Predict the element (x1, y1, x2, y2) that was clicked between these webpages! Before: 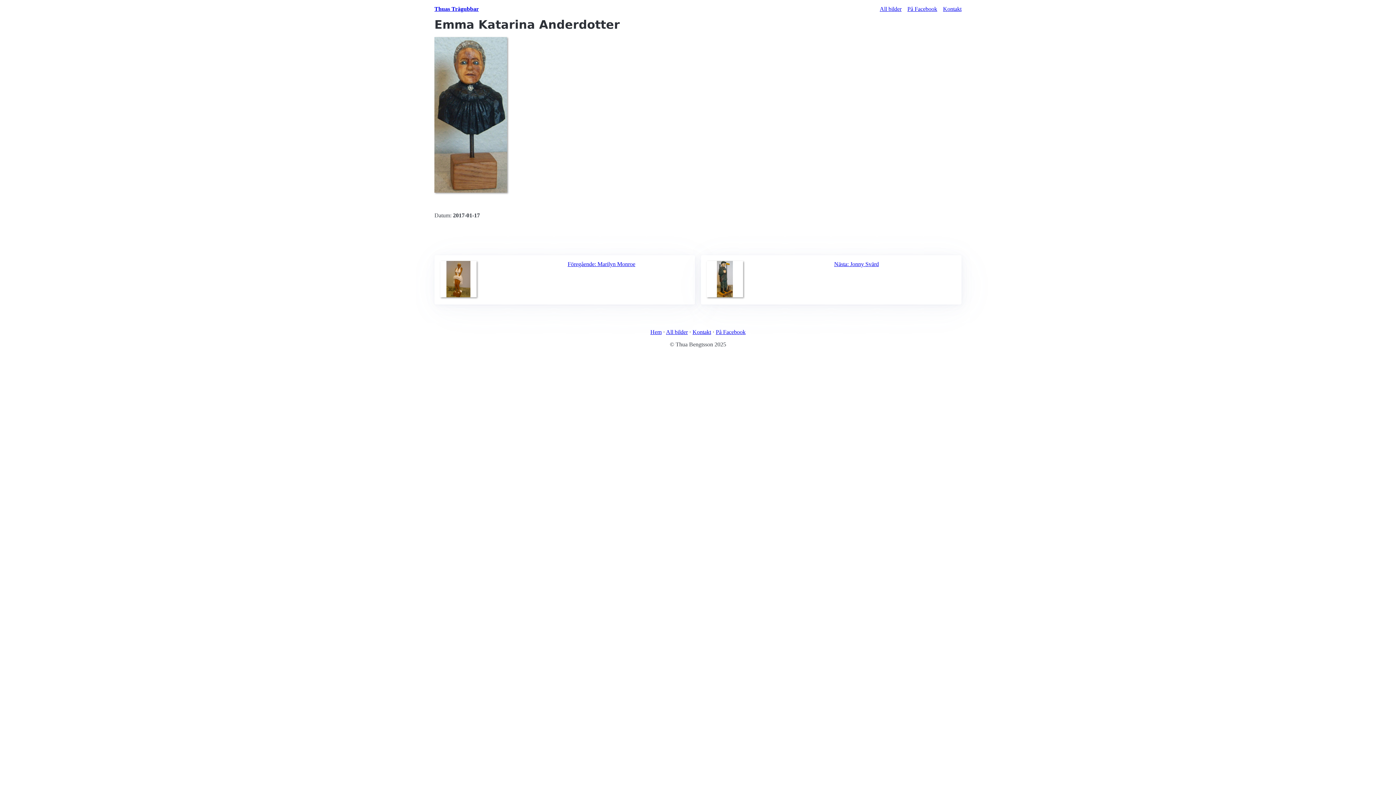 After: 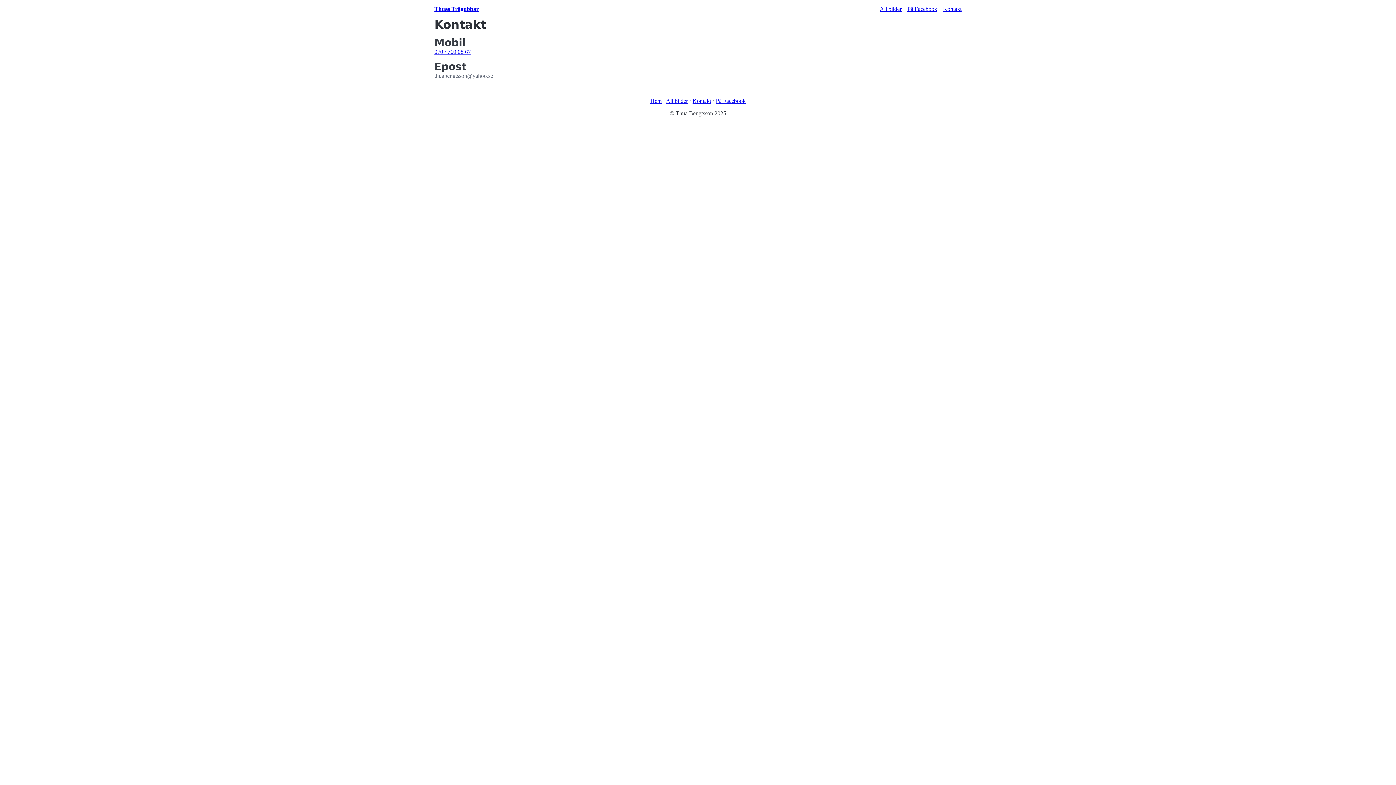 Action: label: Kontakt bbox: (943, 5, 961, 12)